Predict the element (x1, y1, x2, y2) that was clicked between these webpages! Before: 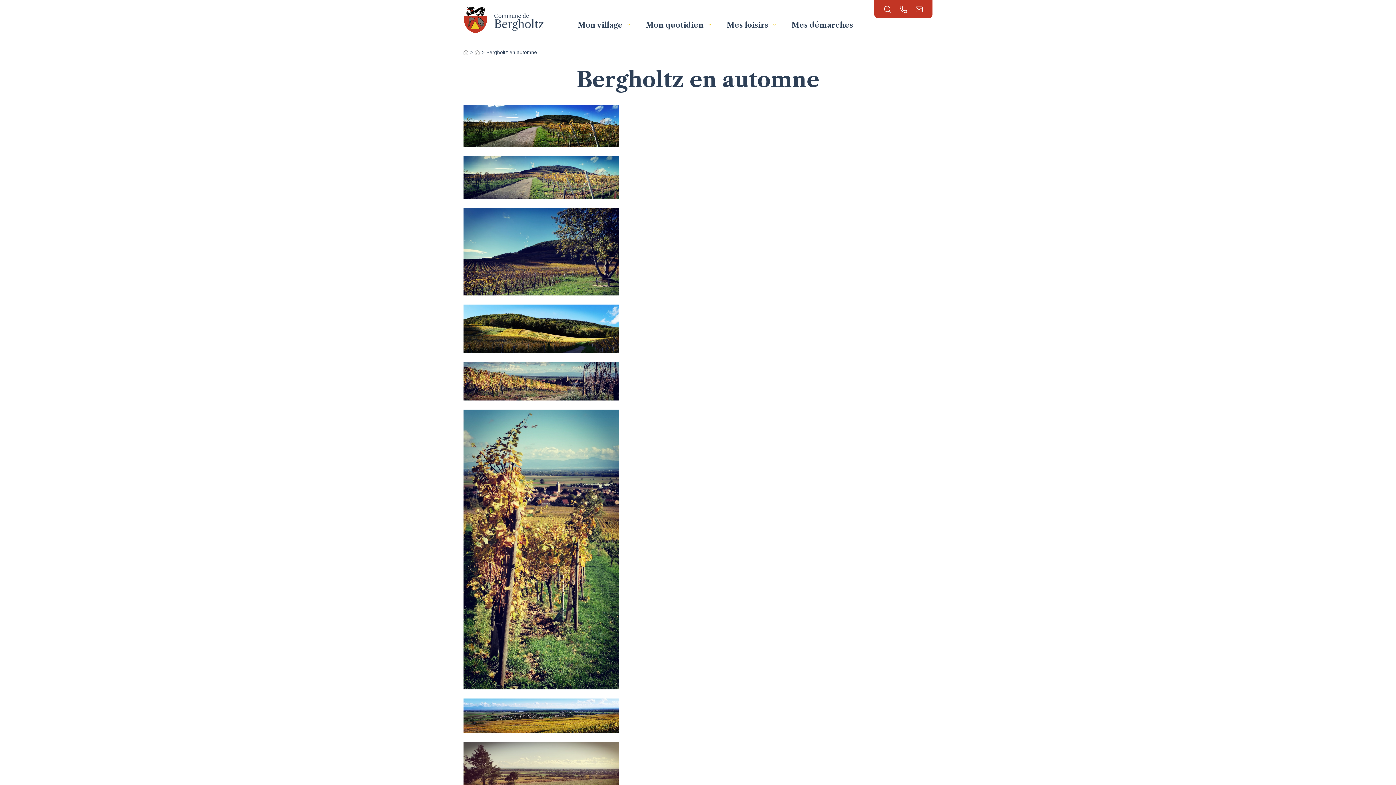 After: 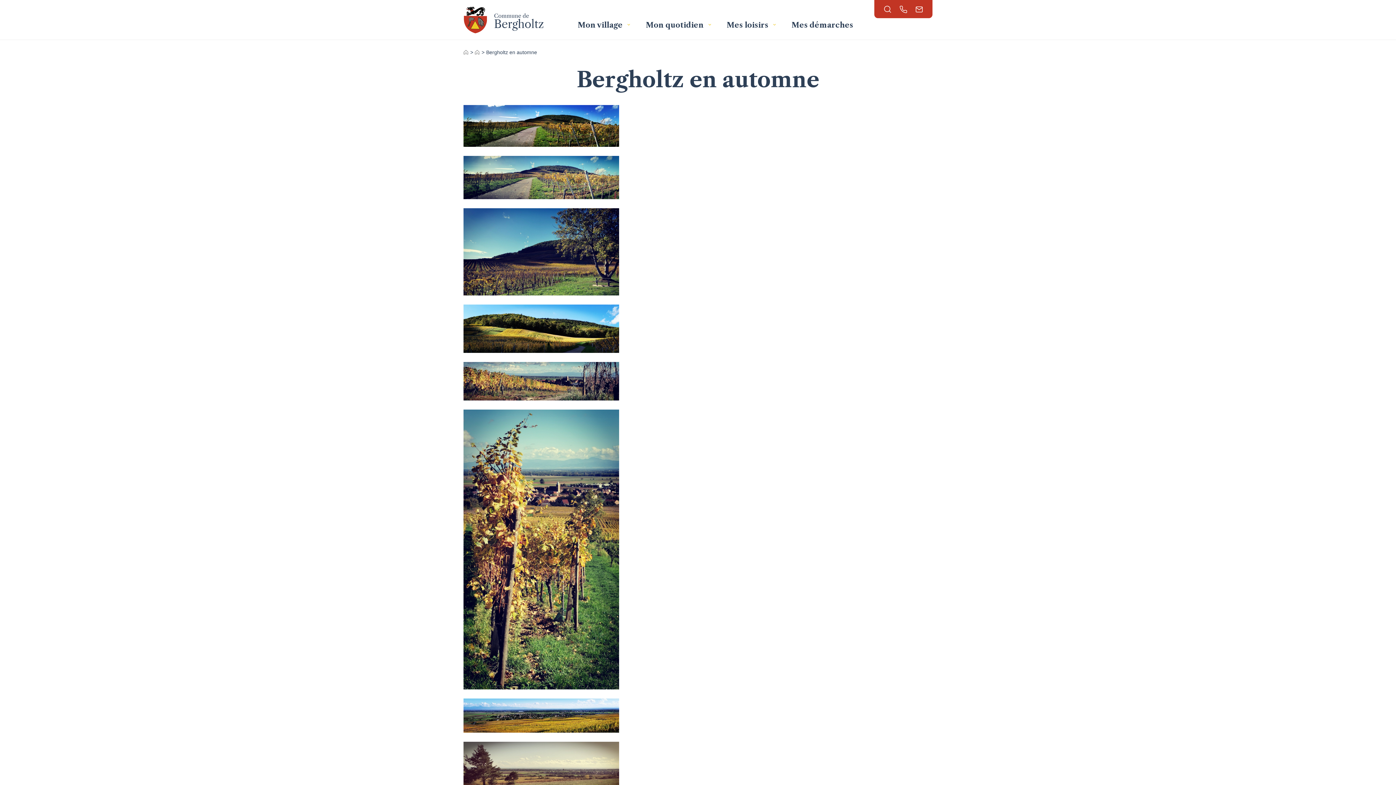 Action: bbox: (899, 4, 907, 13)